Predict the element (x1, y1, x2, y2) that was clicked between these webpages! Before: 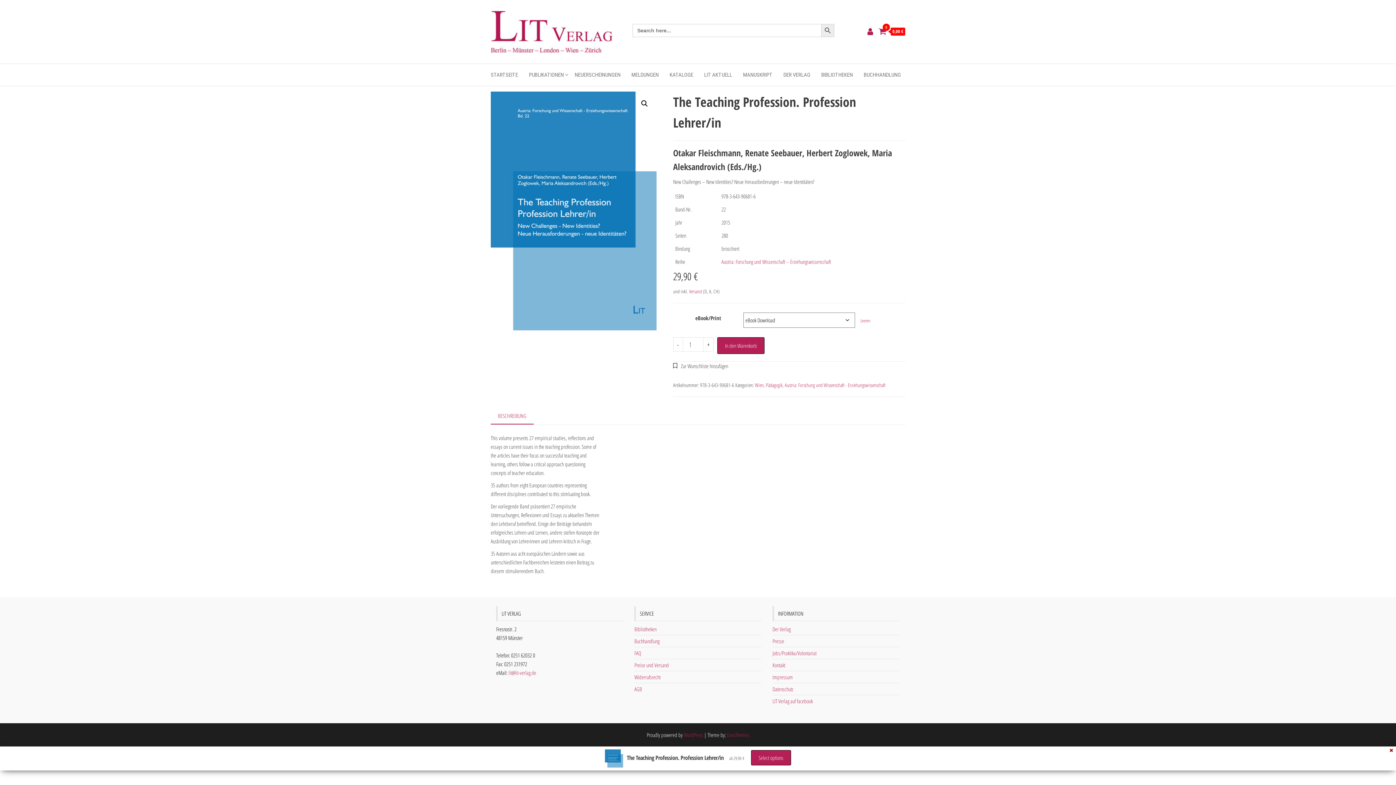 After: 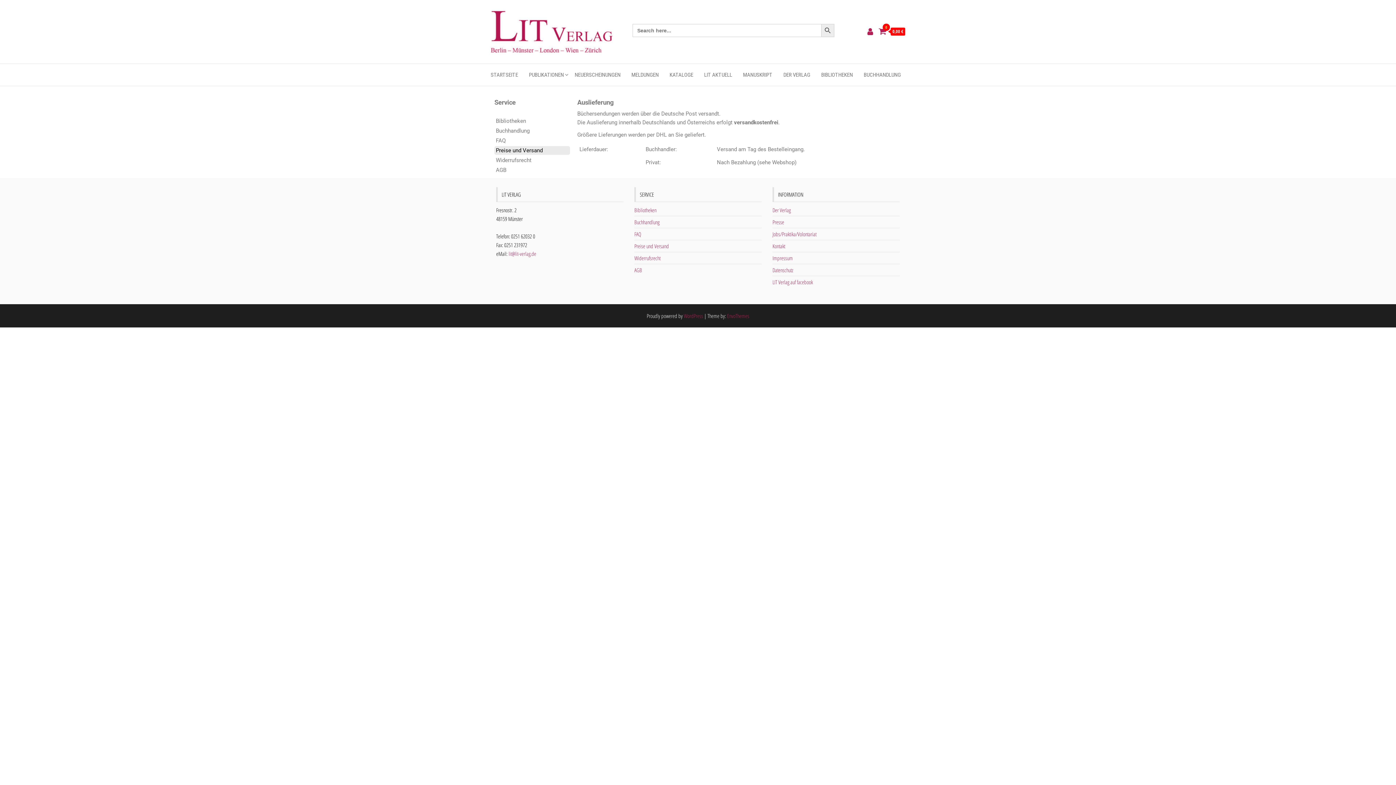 Action: label: Preise und Versand bbox: (634, 661, 669, 669)